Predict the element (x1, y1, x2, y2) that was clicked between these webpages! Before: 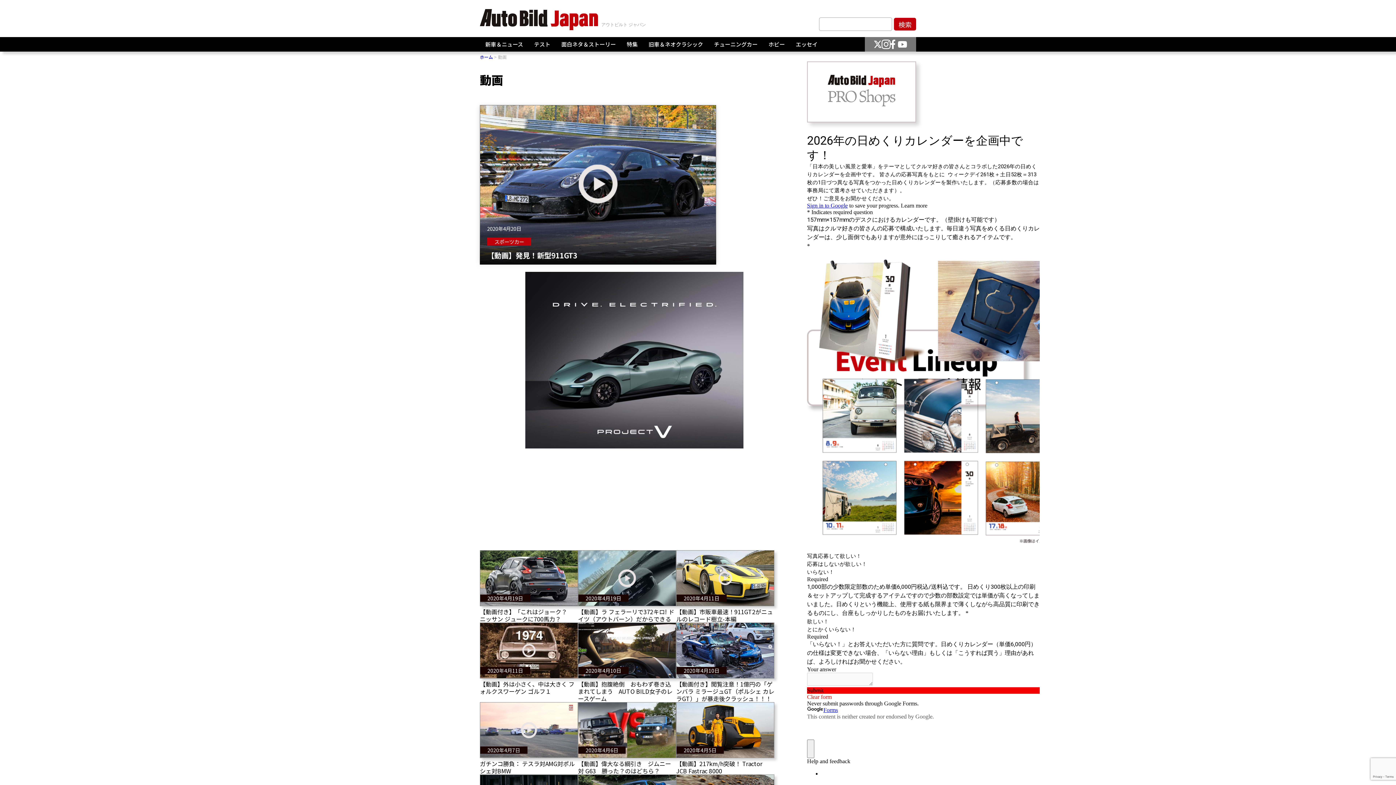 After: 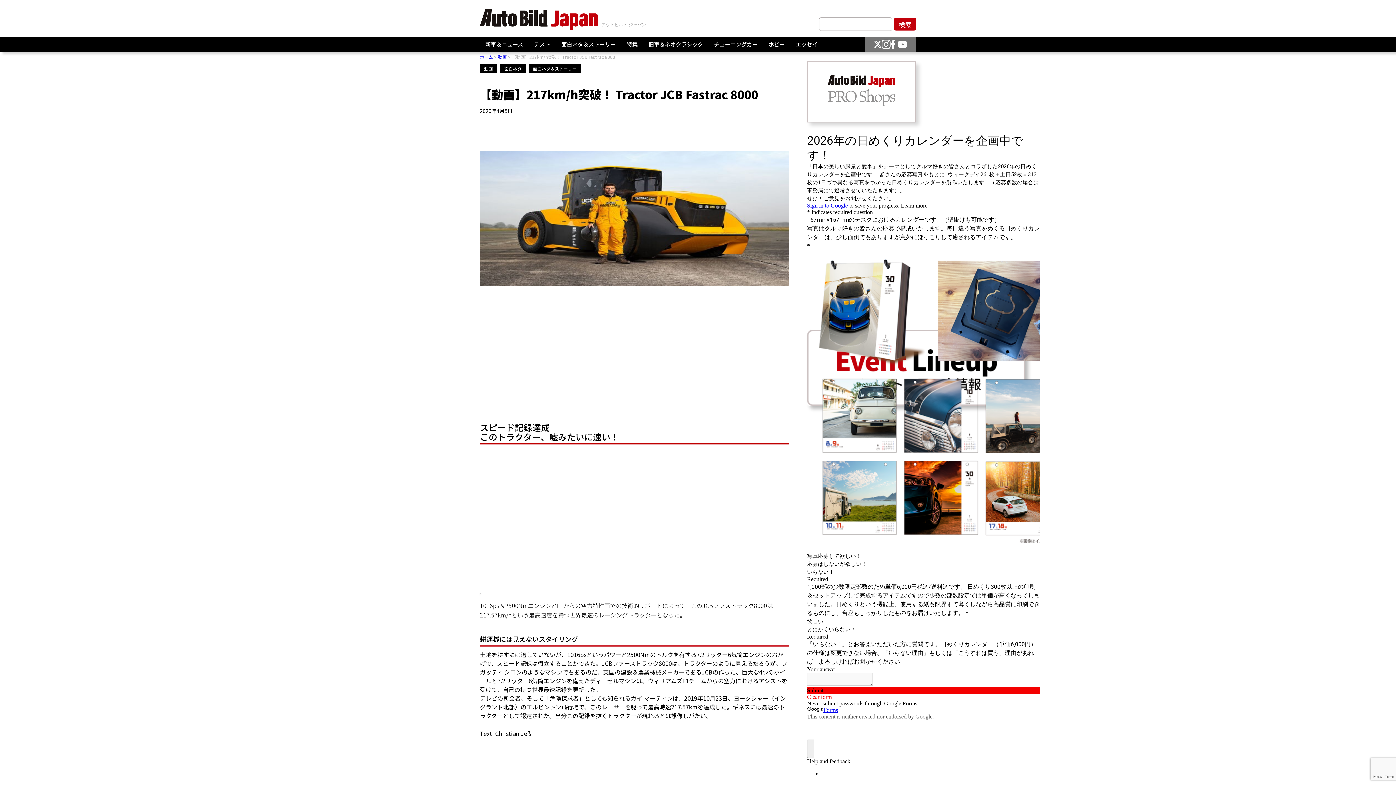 Action: bbox: (676, 702, 774, 774) label: 2020年4月5日
【動画】217km/h突破！ Tractor JCB Fastrac 8000